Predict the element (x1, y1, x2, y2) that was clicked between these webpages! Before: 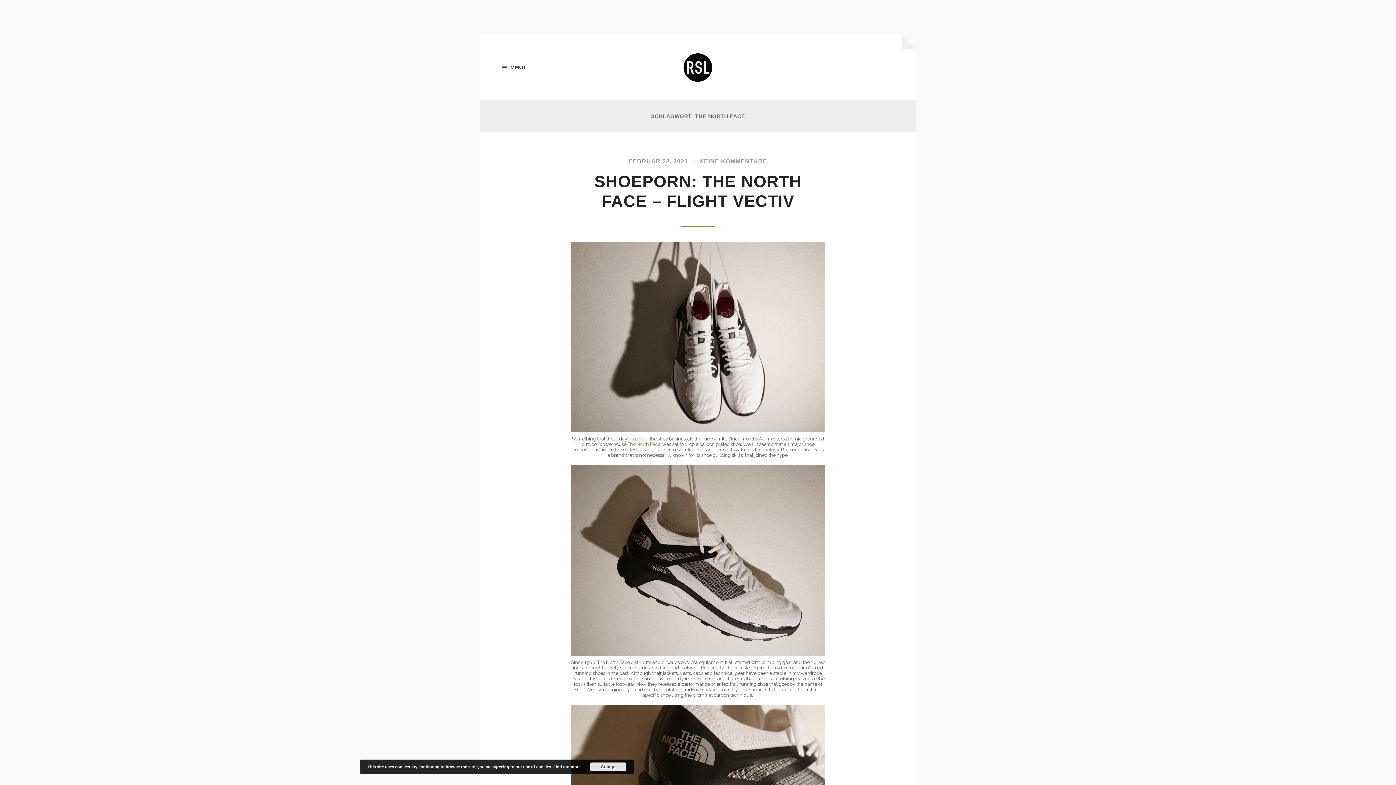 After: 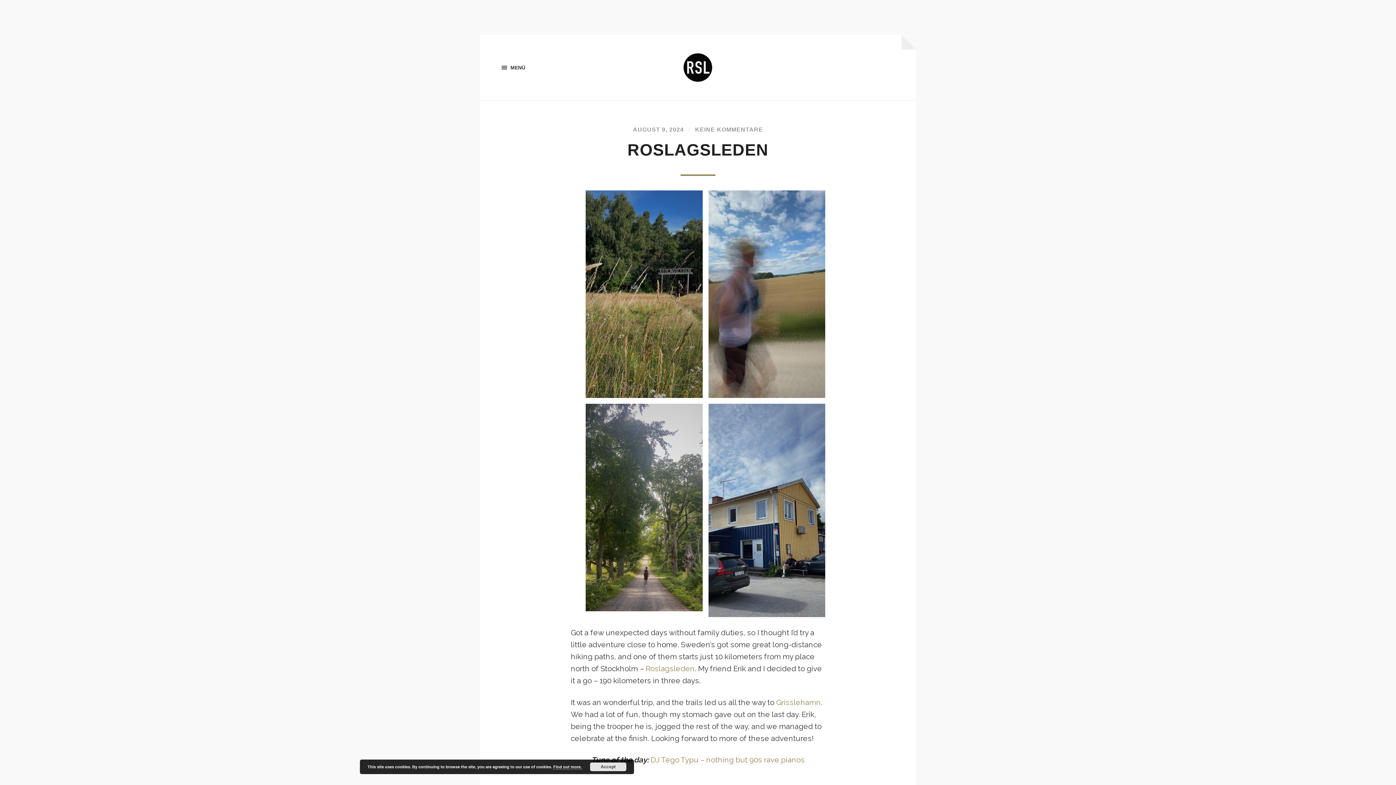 Action: bbox: (480, 53, 916, 82)